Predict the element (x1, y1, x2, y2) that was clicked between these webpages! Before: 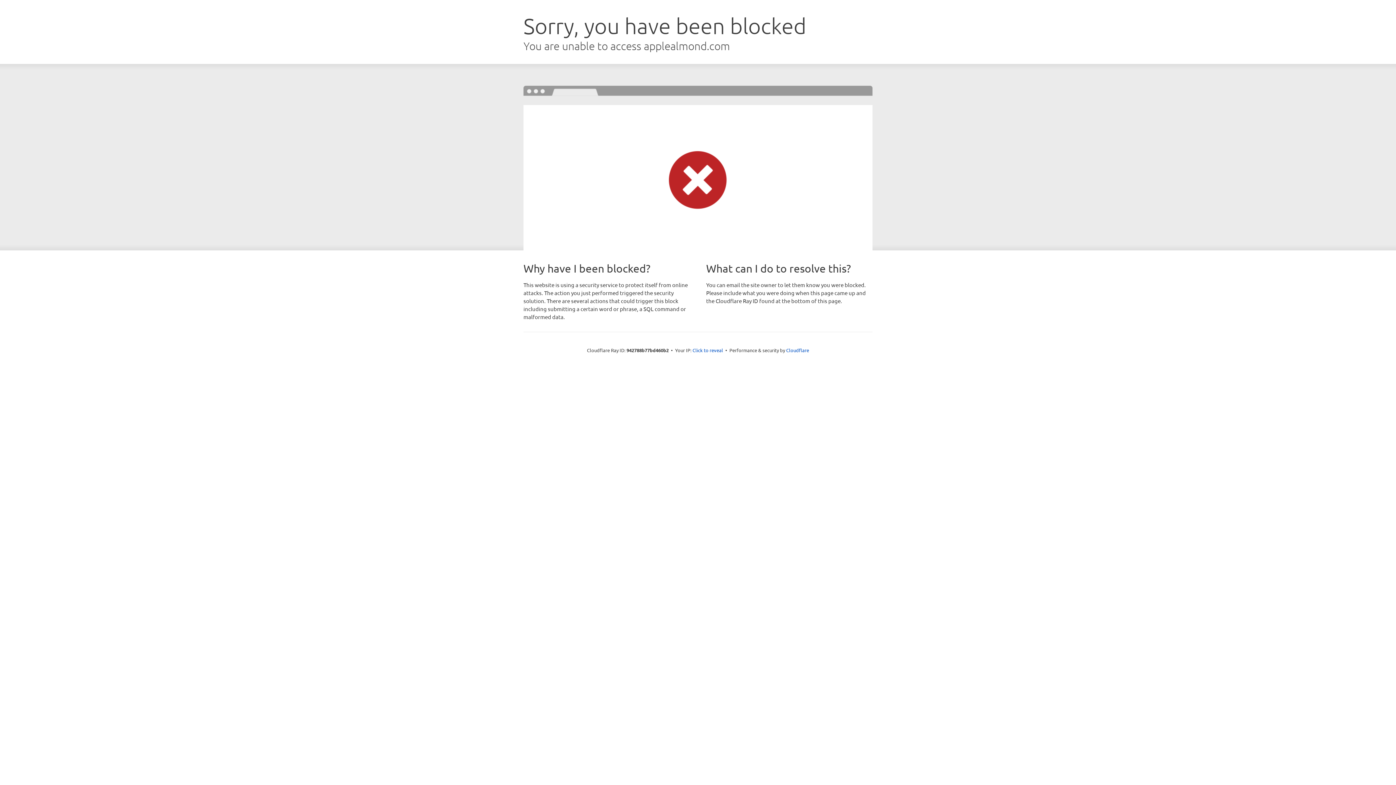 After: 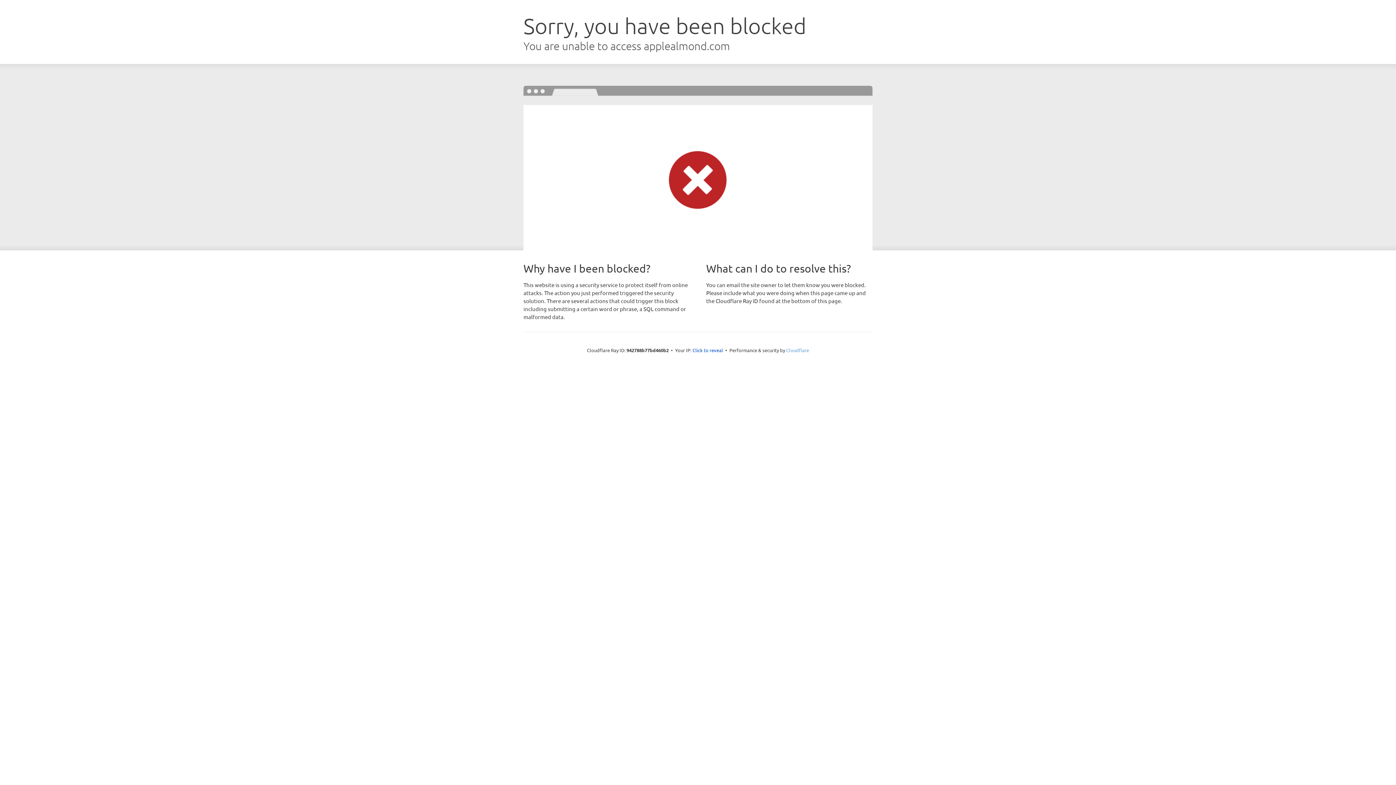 Action: label: Cloudflare bbox: (786, 347, 809, 353)